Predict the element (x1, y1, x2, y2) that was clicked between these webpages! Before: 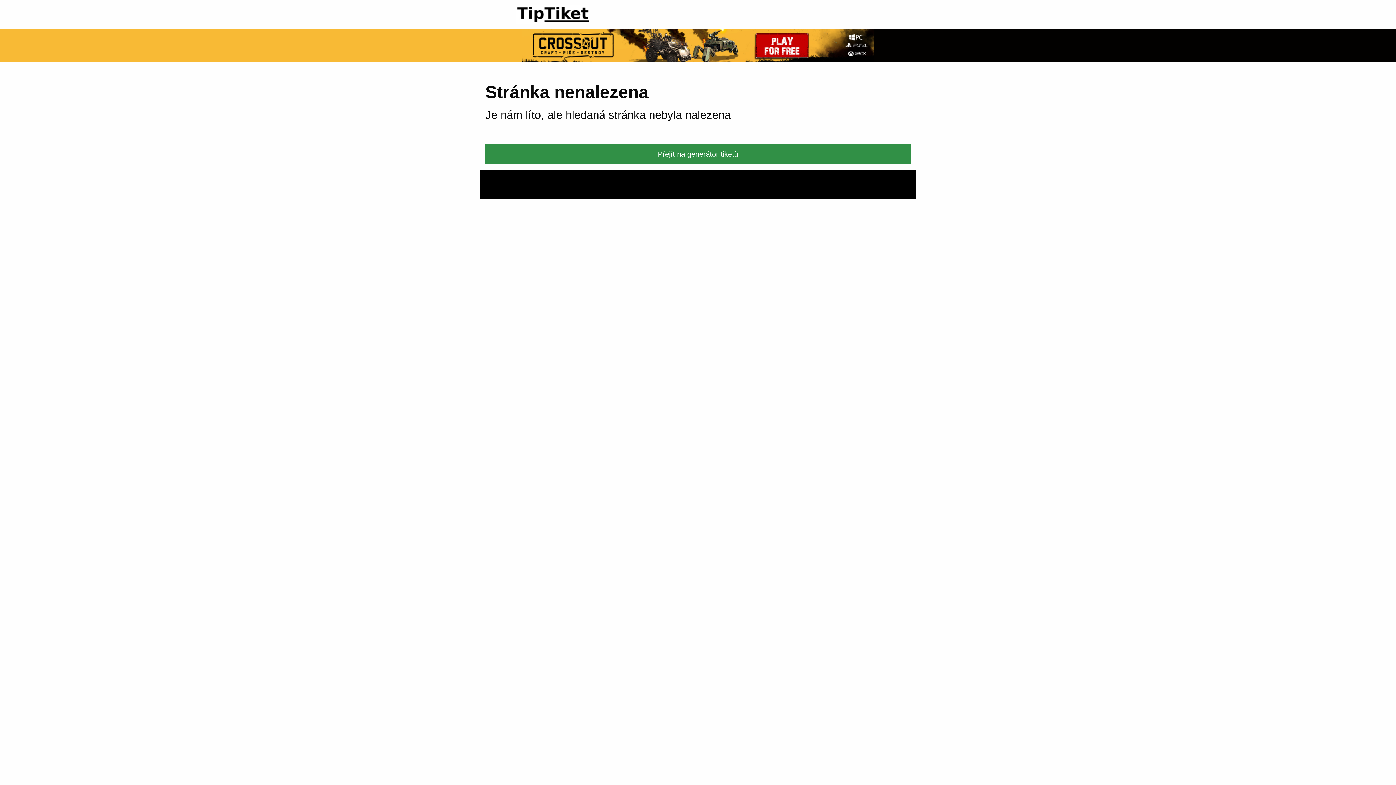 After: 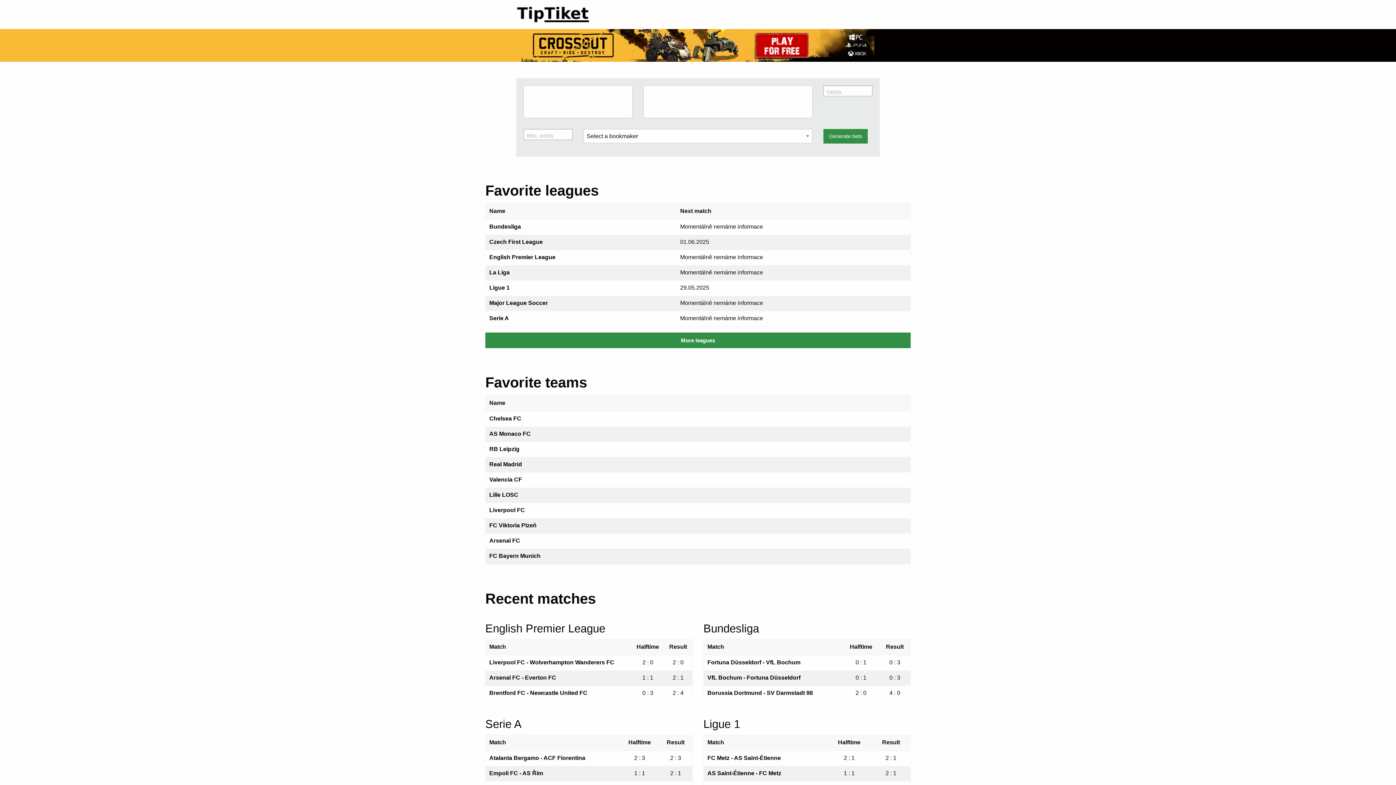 Action: bbox: (485, 144, 910, 164) label: Přejít na generátor tiketů